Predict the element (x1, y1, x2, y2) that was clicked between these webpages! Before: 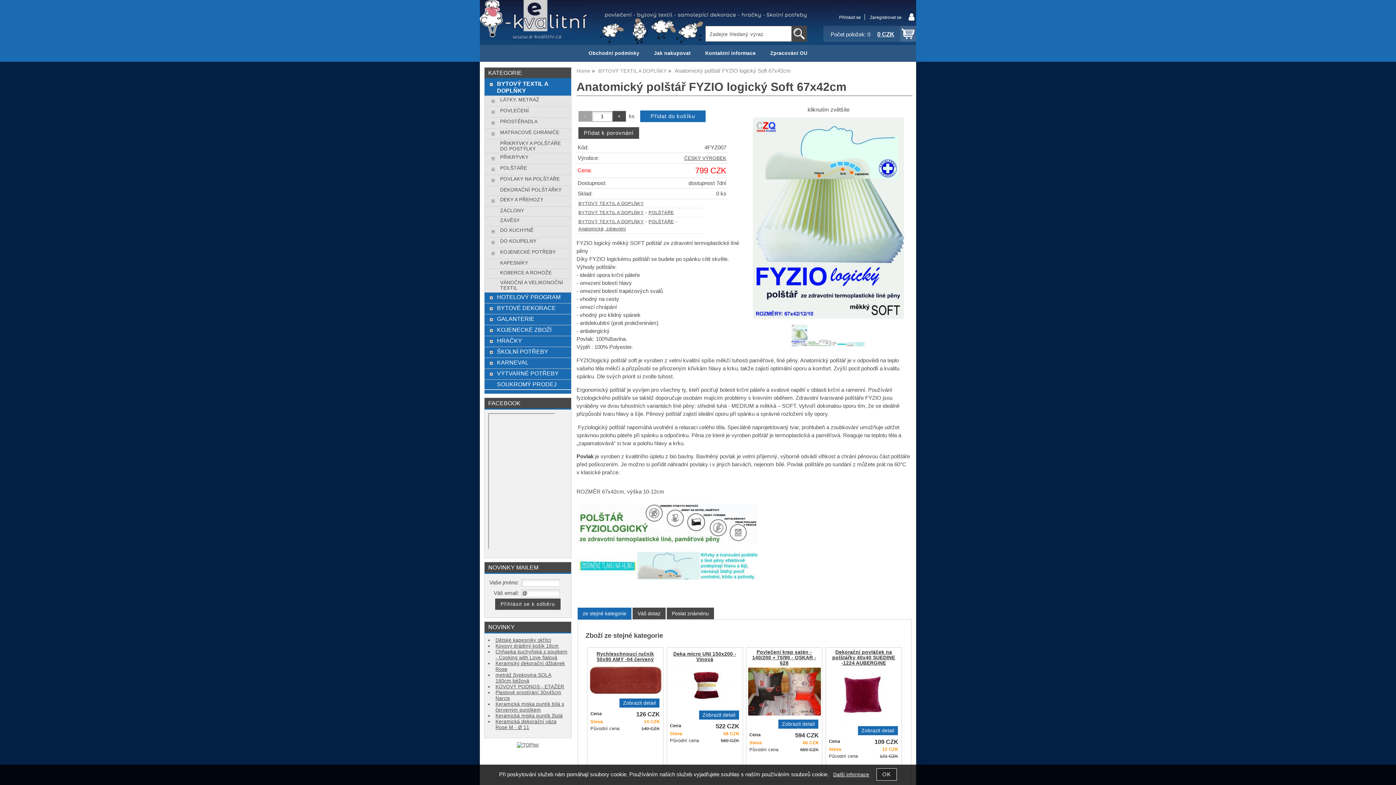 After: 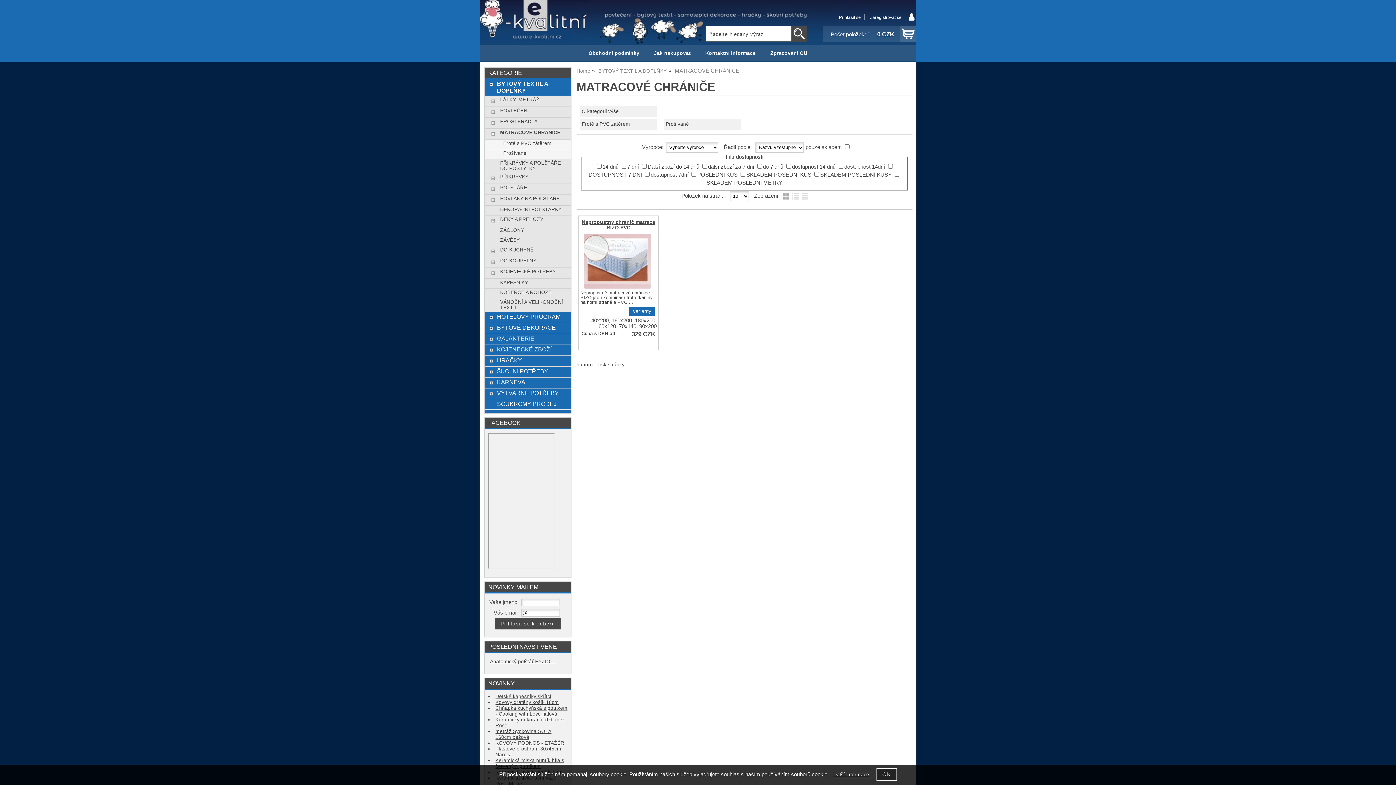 Action: bbox: (500, 129, 567, 135) label: MATRACOVÉ CHRÁNIČE